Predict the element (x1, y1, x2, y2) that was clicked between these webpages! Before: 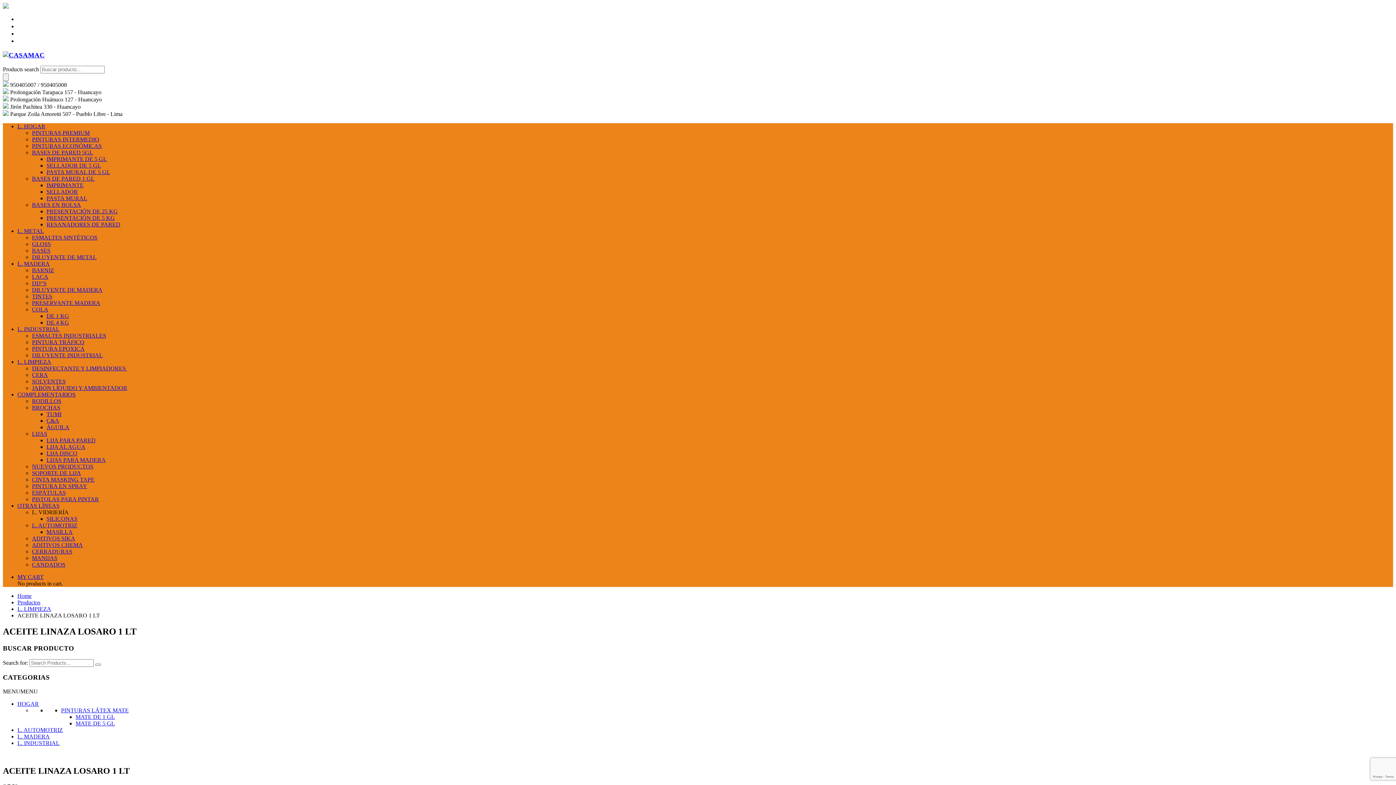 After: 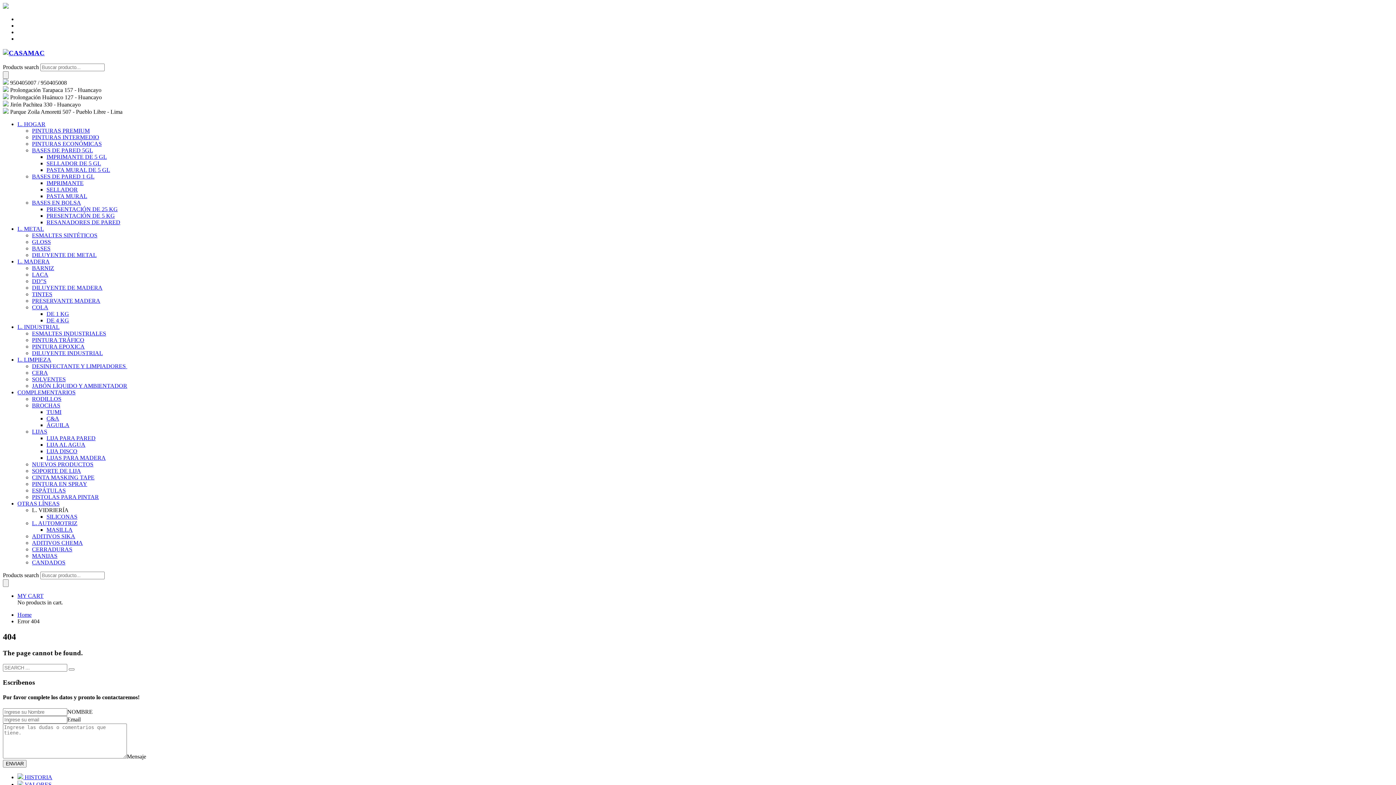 Action: bbox: (75, 720, 114, 726) label: MATE DE 5 GL